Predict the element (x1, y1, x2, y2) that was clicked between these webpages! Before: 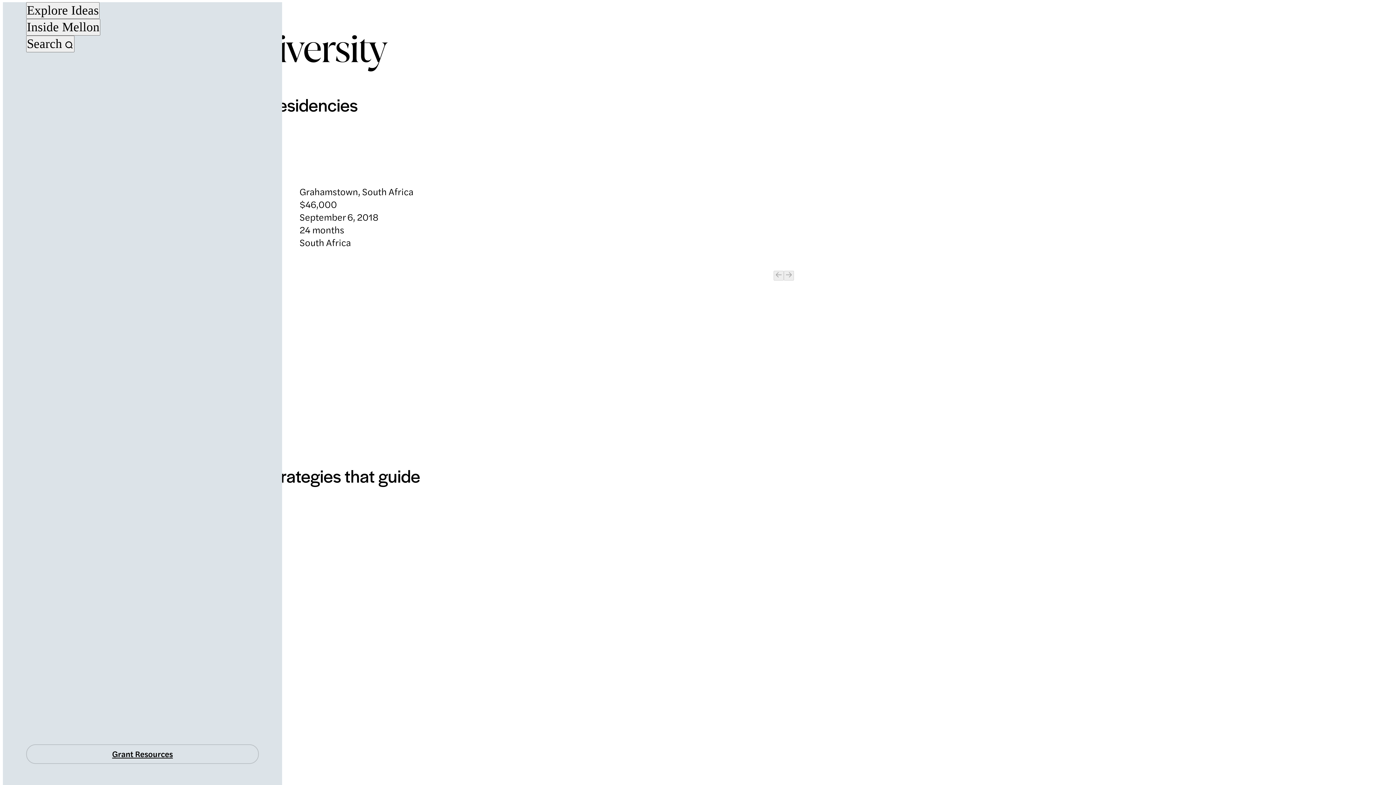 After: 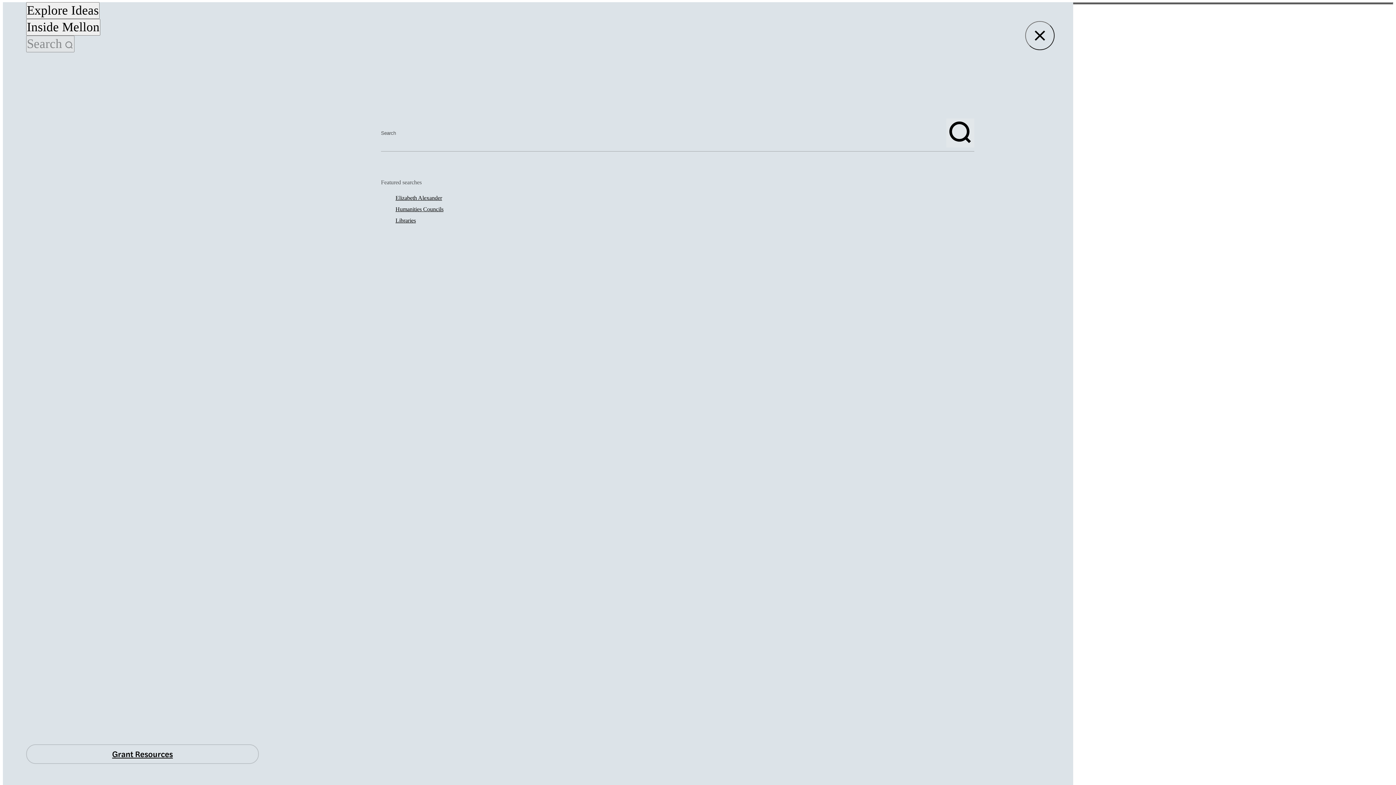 Action: bbox: (26, 35, 74, 52) label: Search